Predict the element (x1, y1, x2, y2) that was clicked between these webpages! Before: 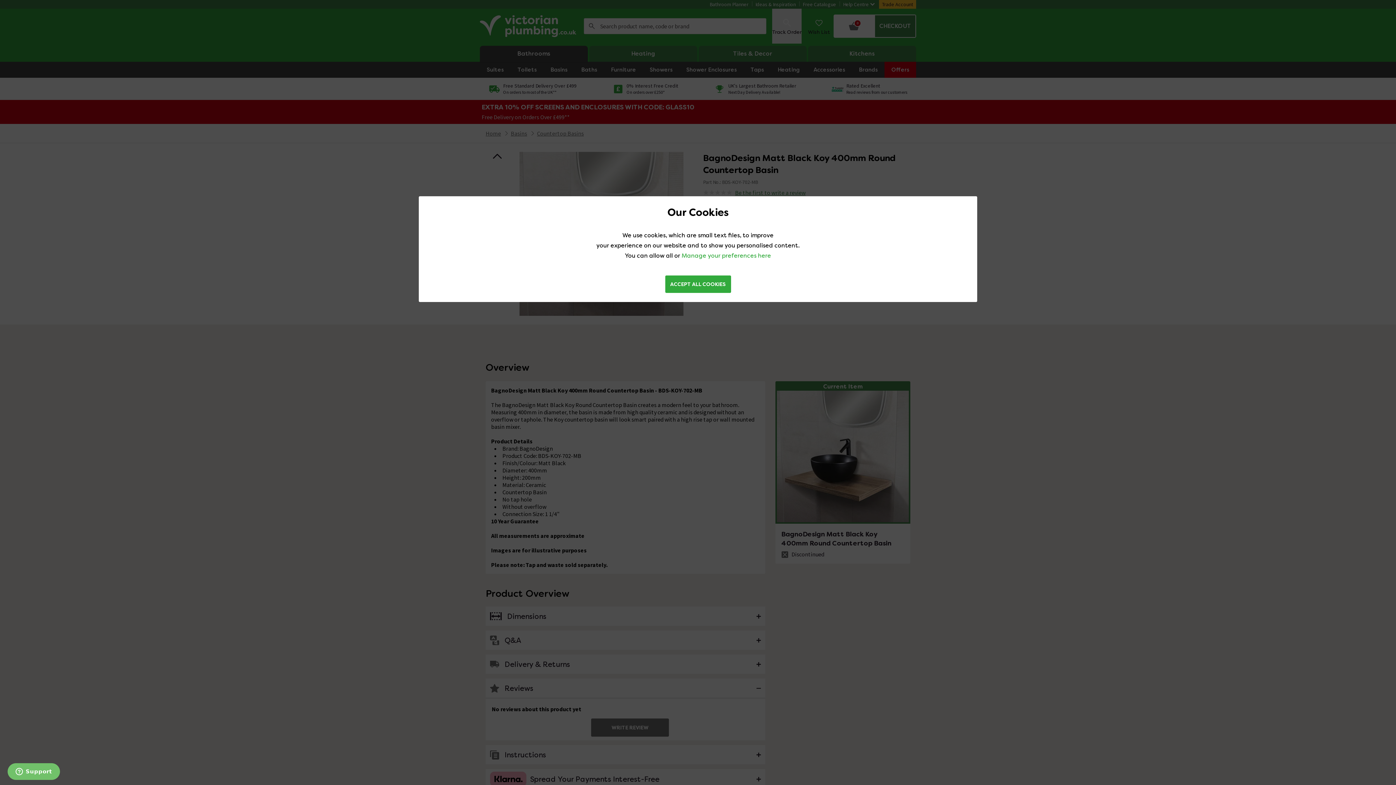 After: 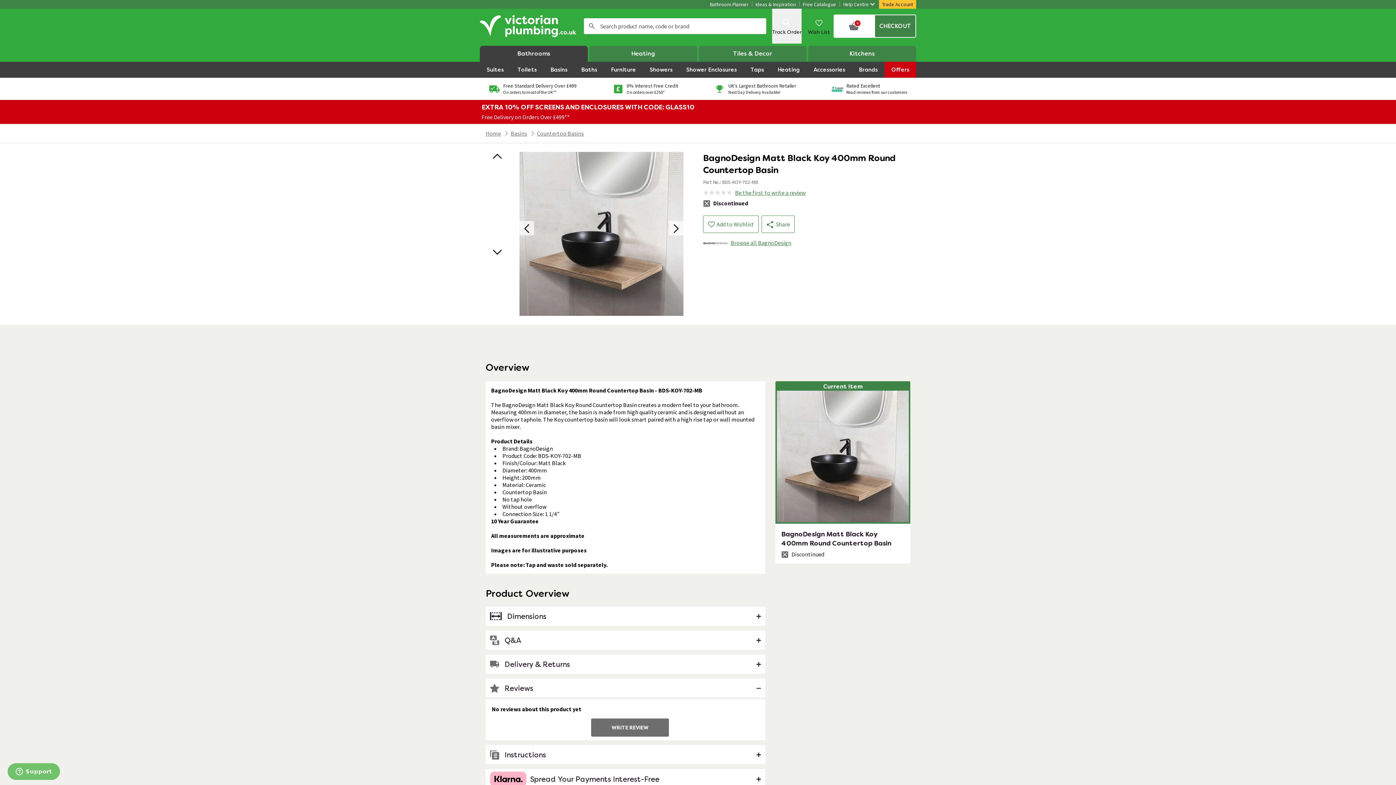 Action: bbox: (665, 275, 731, 293) label: ACCEPT ALL COOKIES